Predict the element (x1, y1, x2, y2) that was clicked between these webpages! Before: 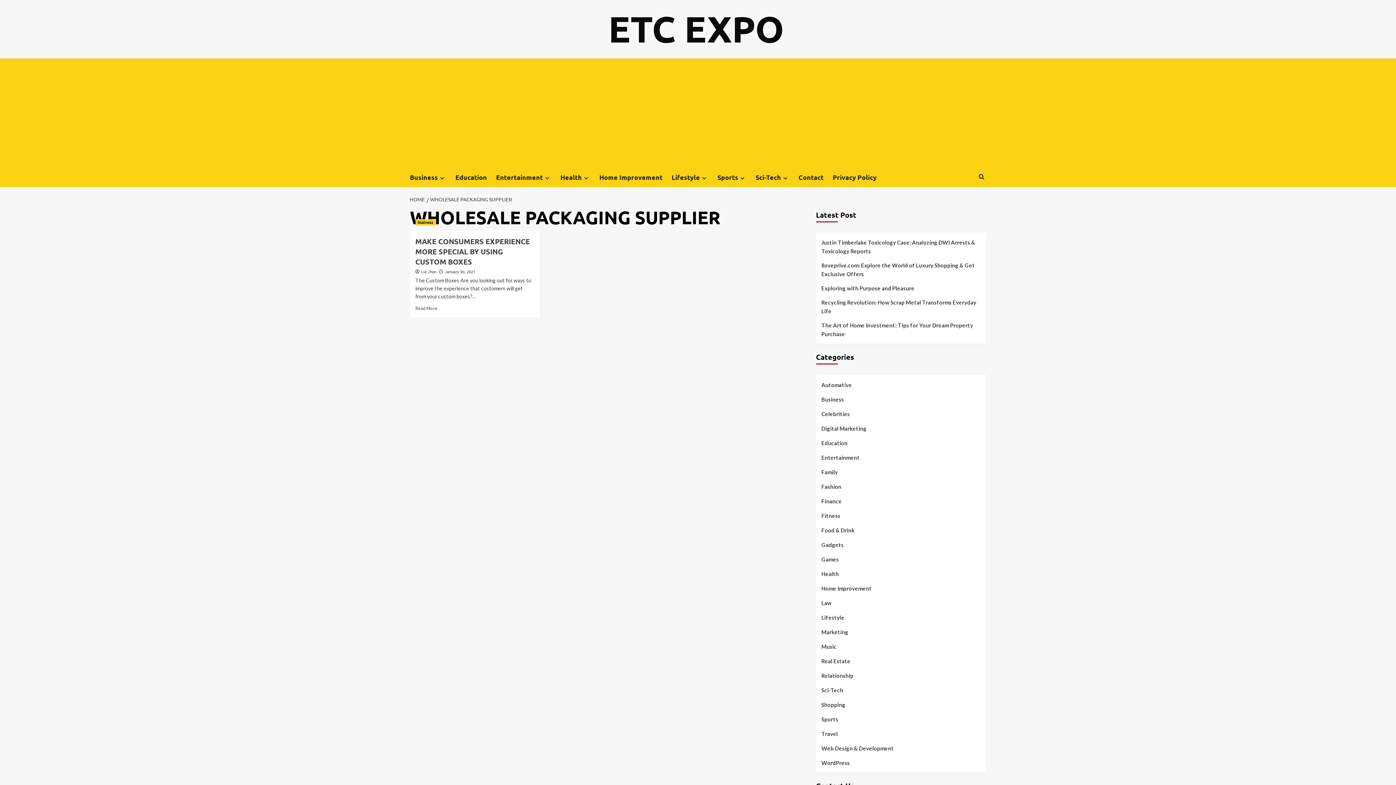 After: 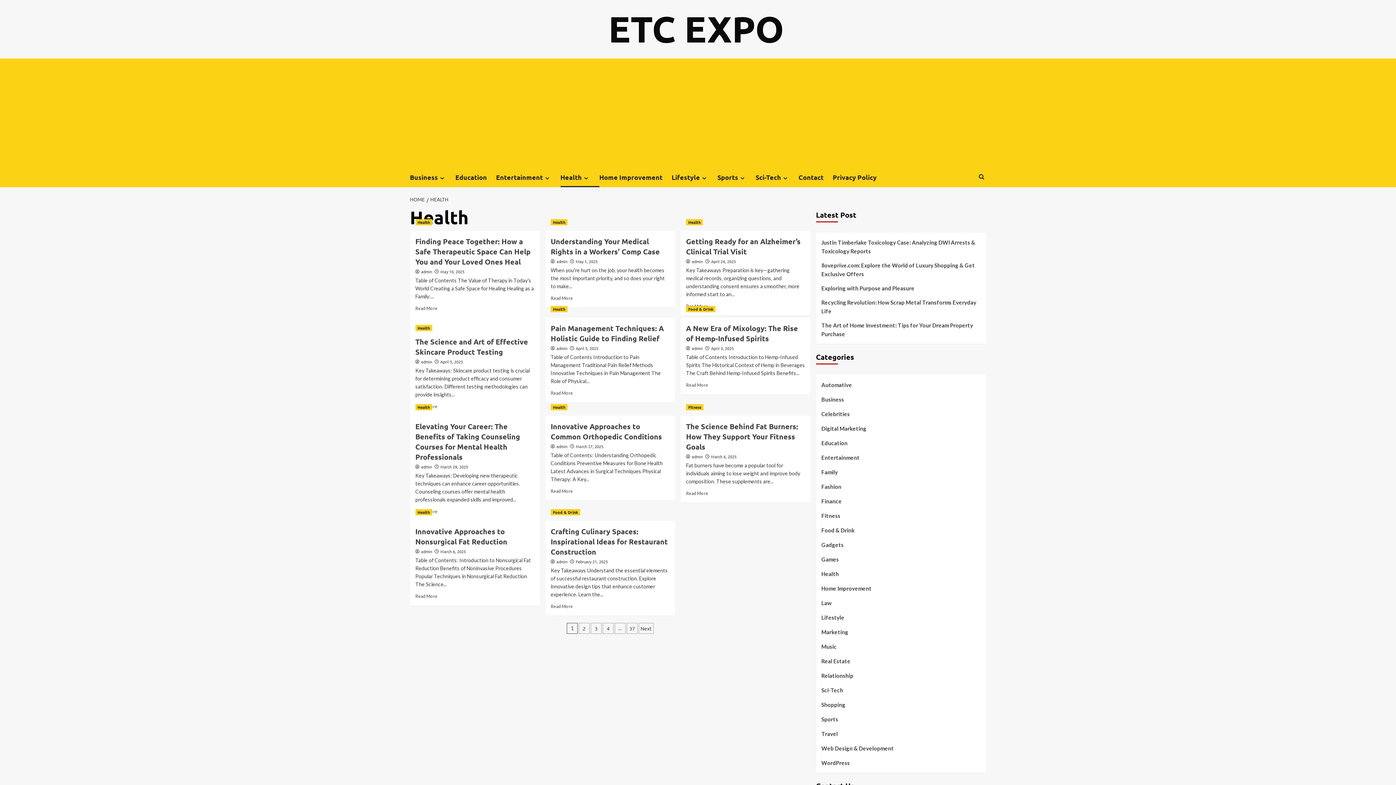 Action: label: Expand menu bbox: (582, 175, 590, 181)